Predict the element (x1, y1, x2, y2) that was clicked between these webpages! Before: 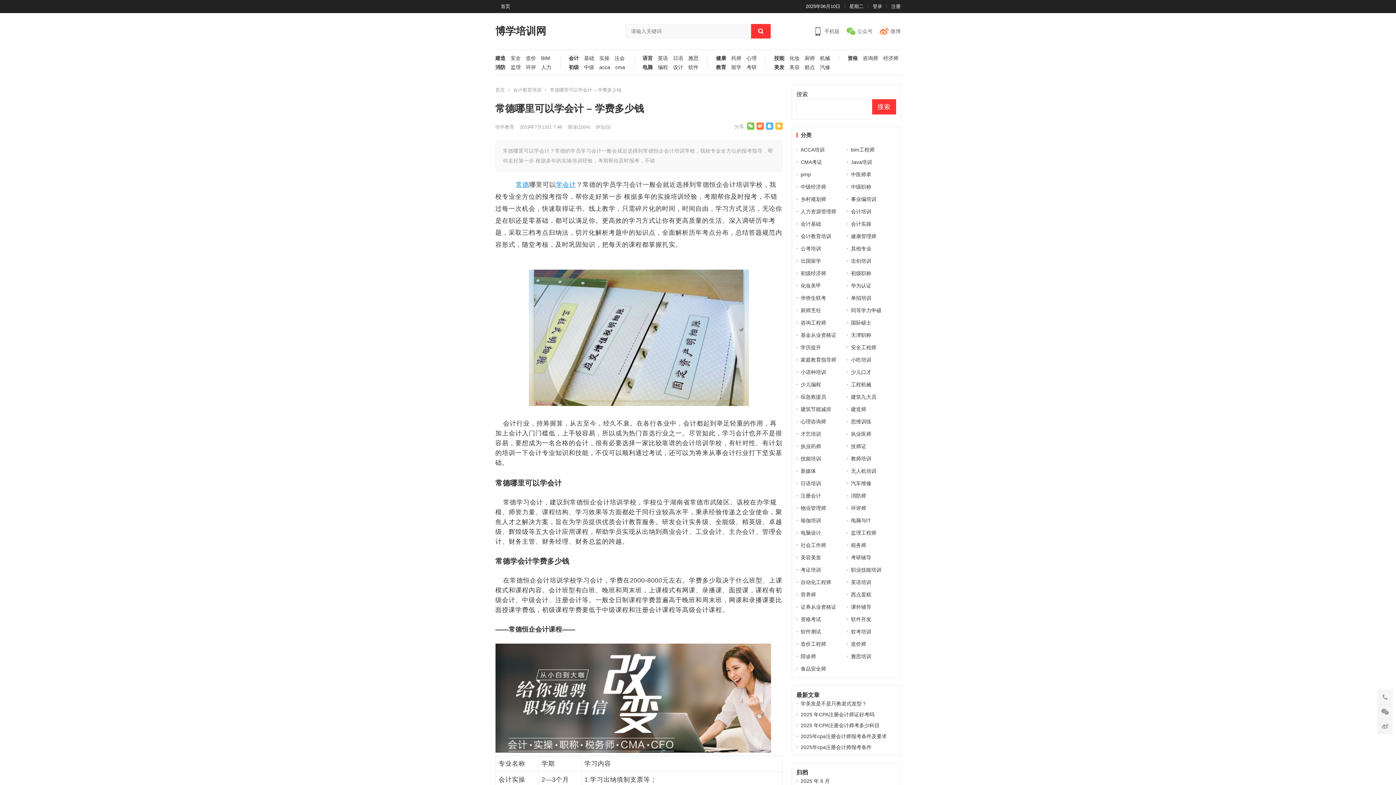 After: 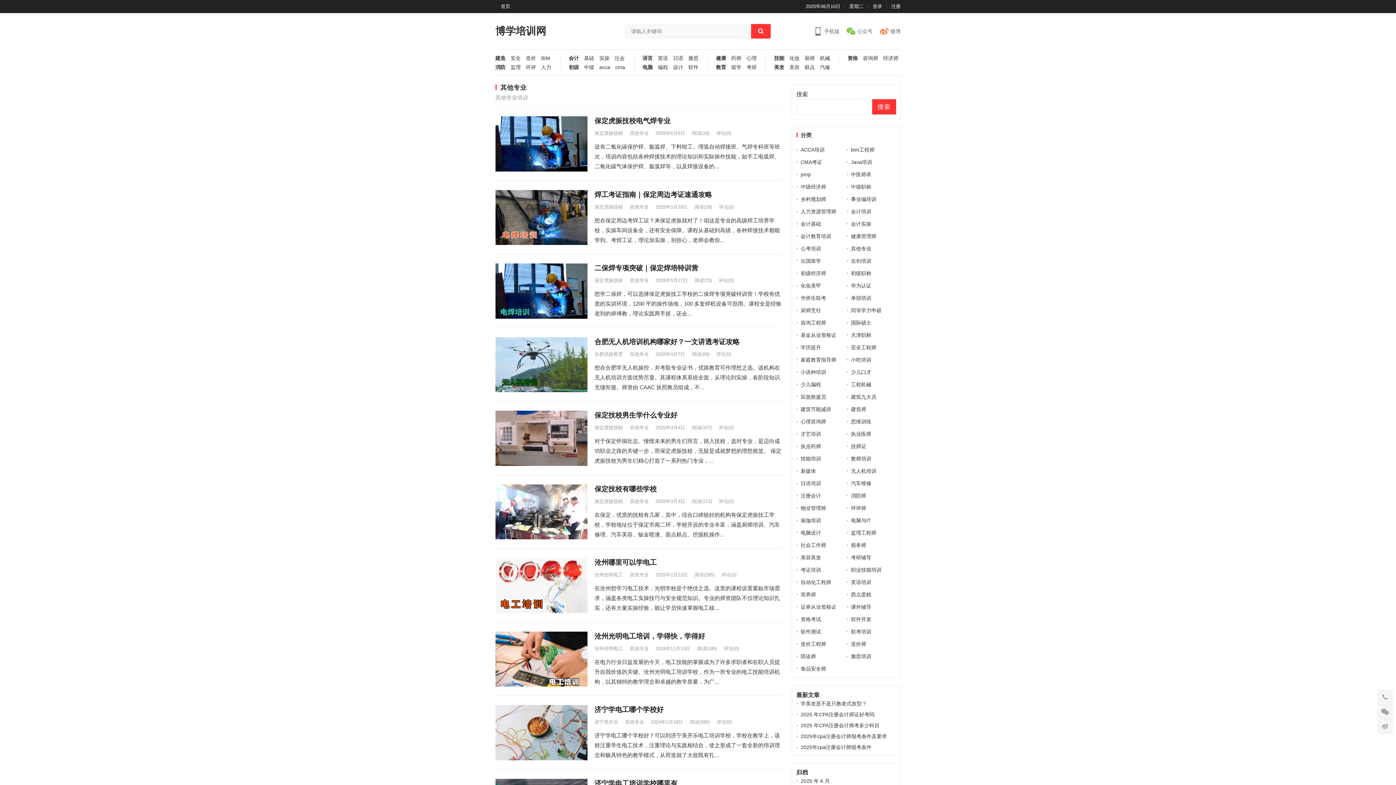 Action: bbox: (851, 245, 871, 251) label: 其他专业